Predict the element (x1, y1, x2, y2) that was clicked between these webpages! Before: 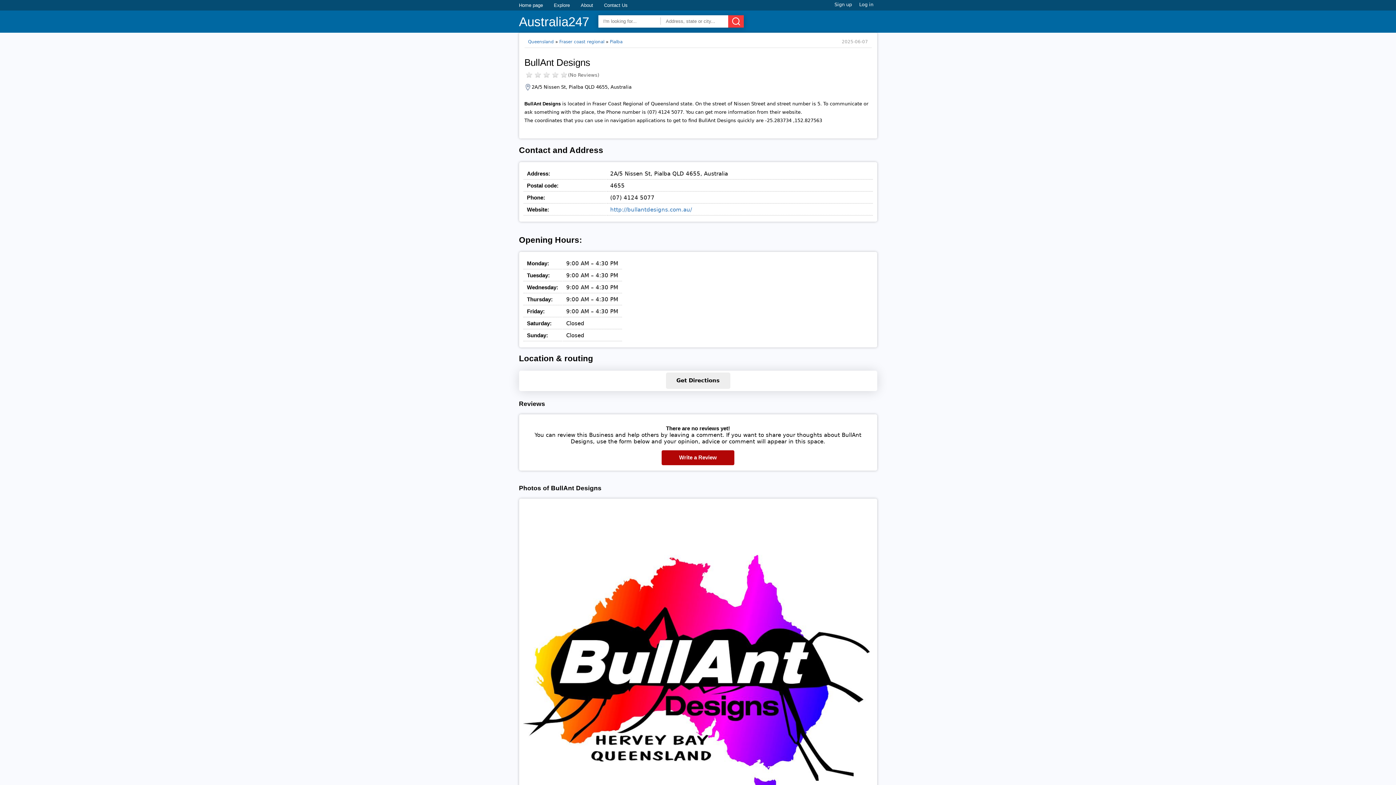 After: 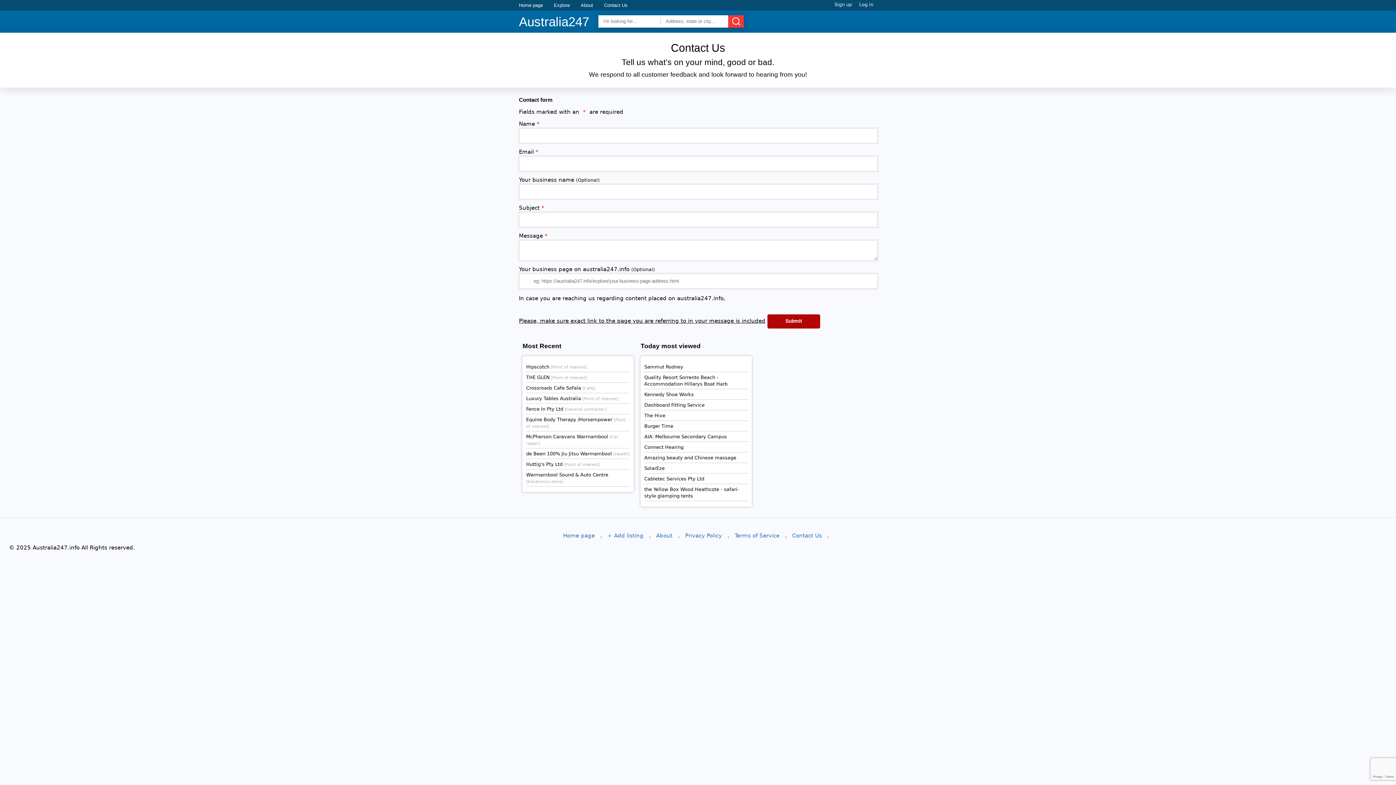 Action: bbox: (604, 2, 627, 8) label: Contact Us